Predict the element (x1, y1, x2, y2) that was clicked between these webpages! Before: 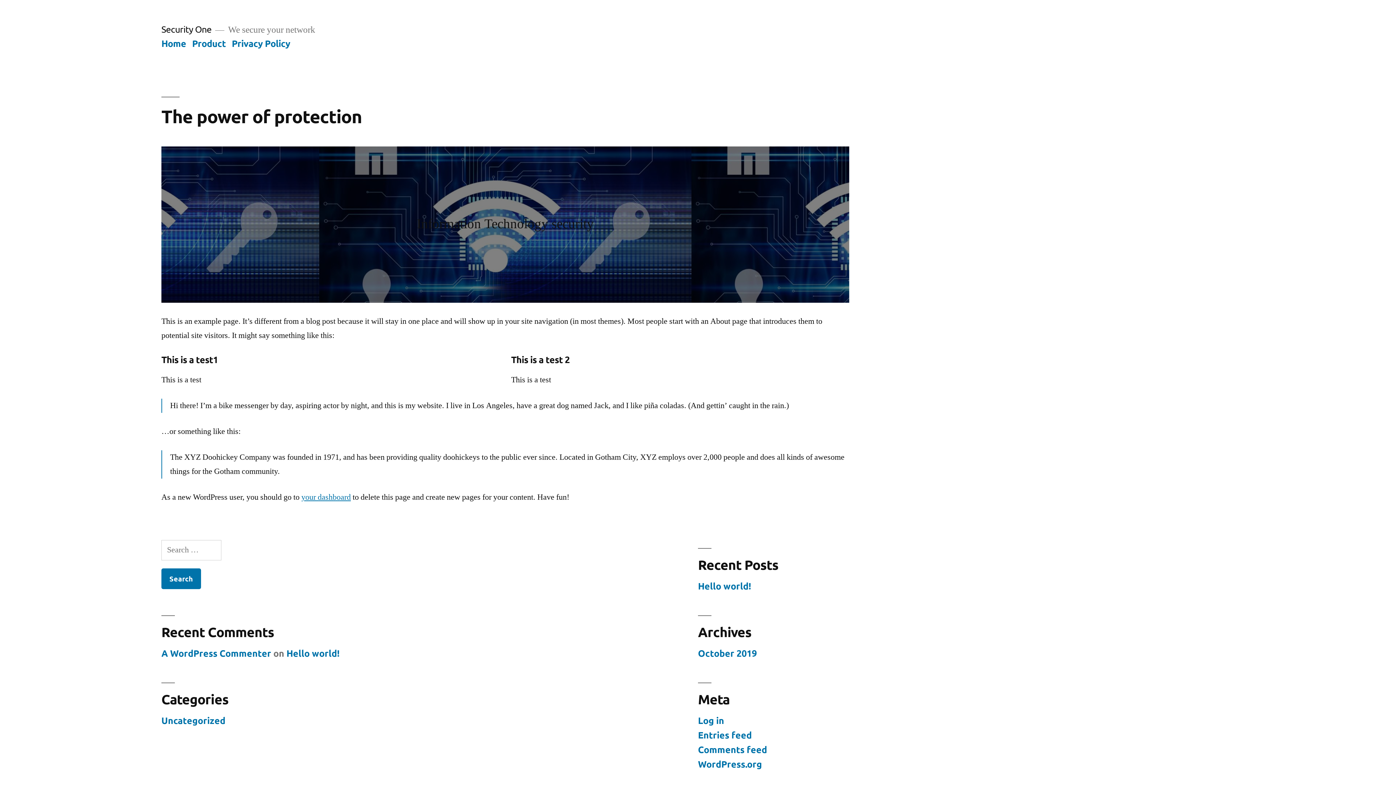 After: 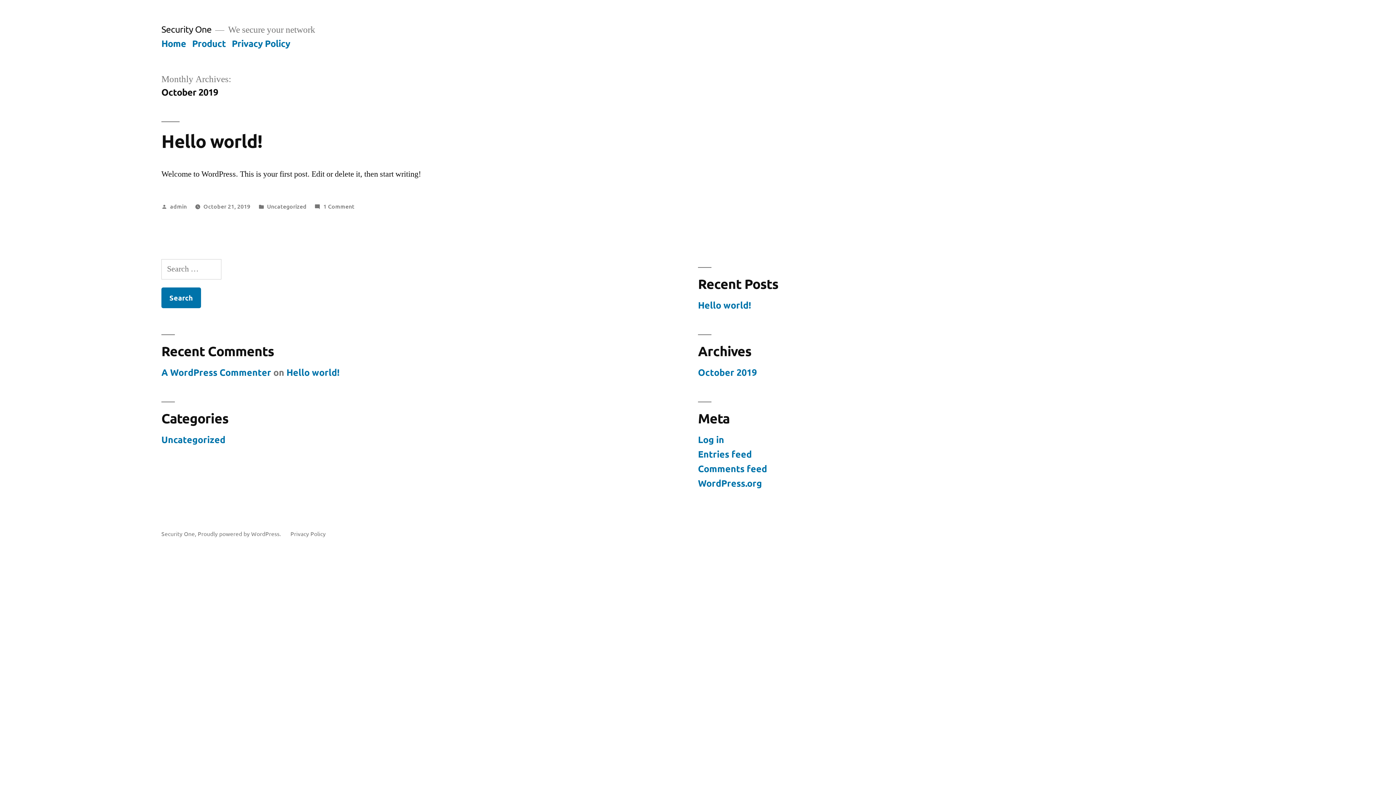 Action: label: October 2019 bbox: (698, 647, 757, 659)